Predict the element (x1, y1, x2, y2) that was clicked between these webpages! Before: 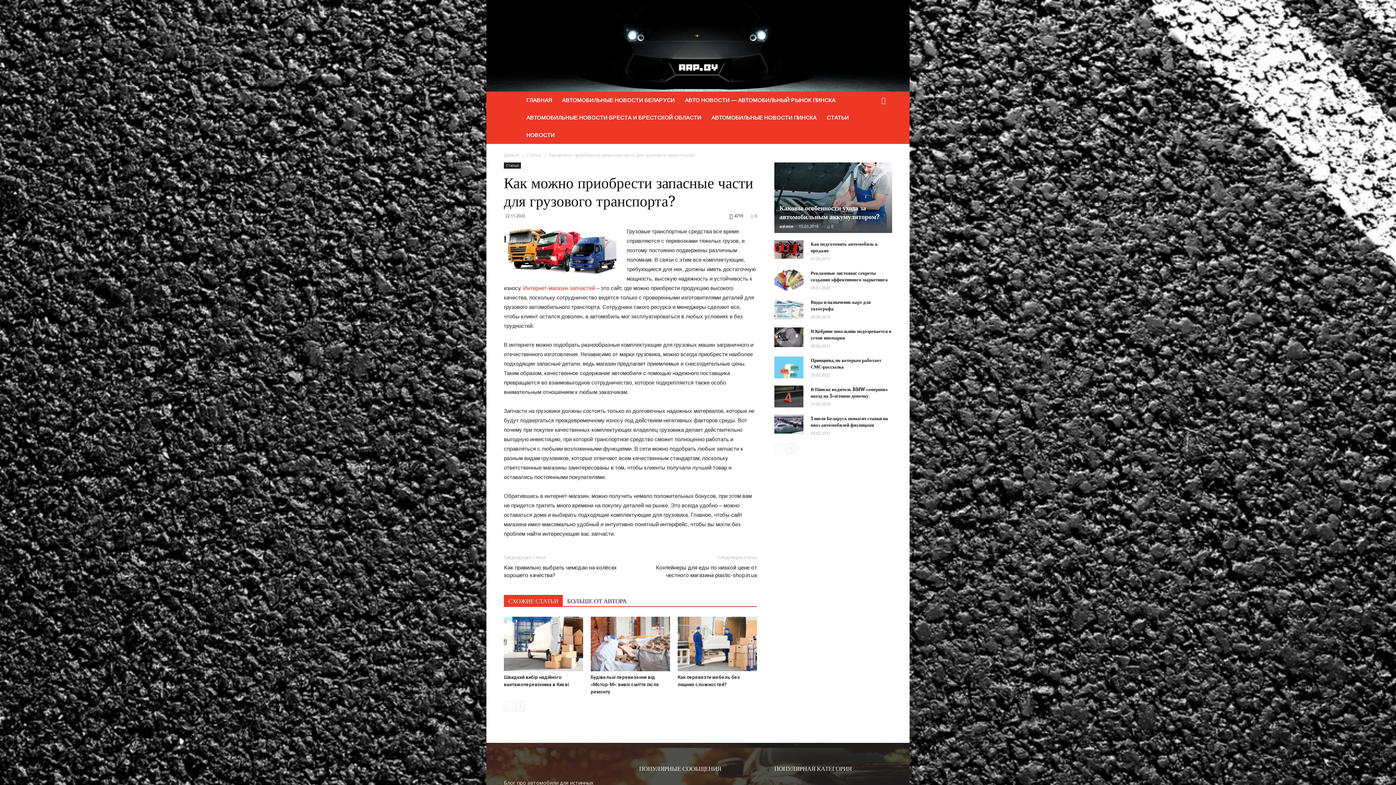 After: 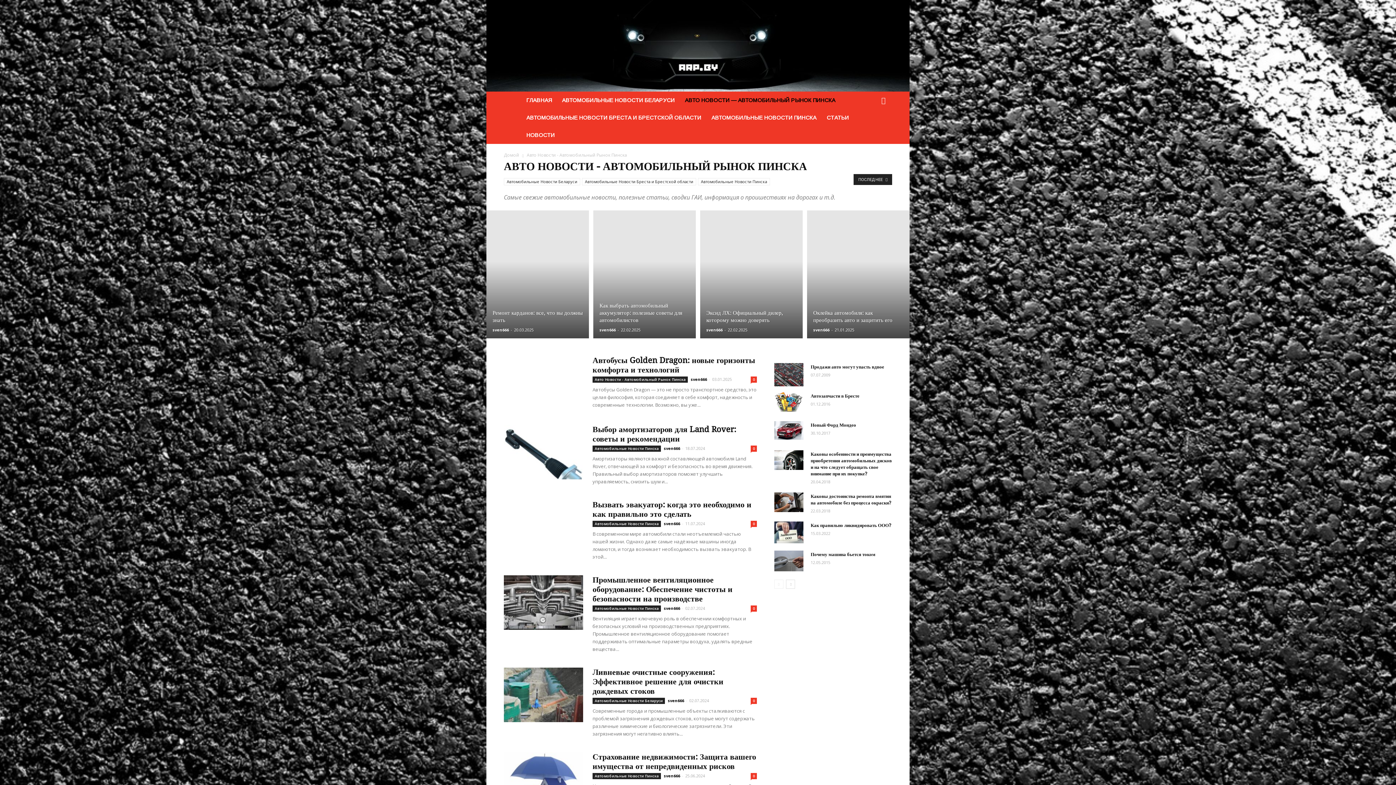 Action: bbox: (680, 91, 840, 108) label: АВТО НОВОСТИ — АВТОМОБИЛЬНЫЙ РЫНОК ПИНСКА